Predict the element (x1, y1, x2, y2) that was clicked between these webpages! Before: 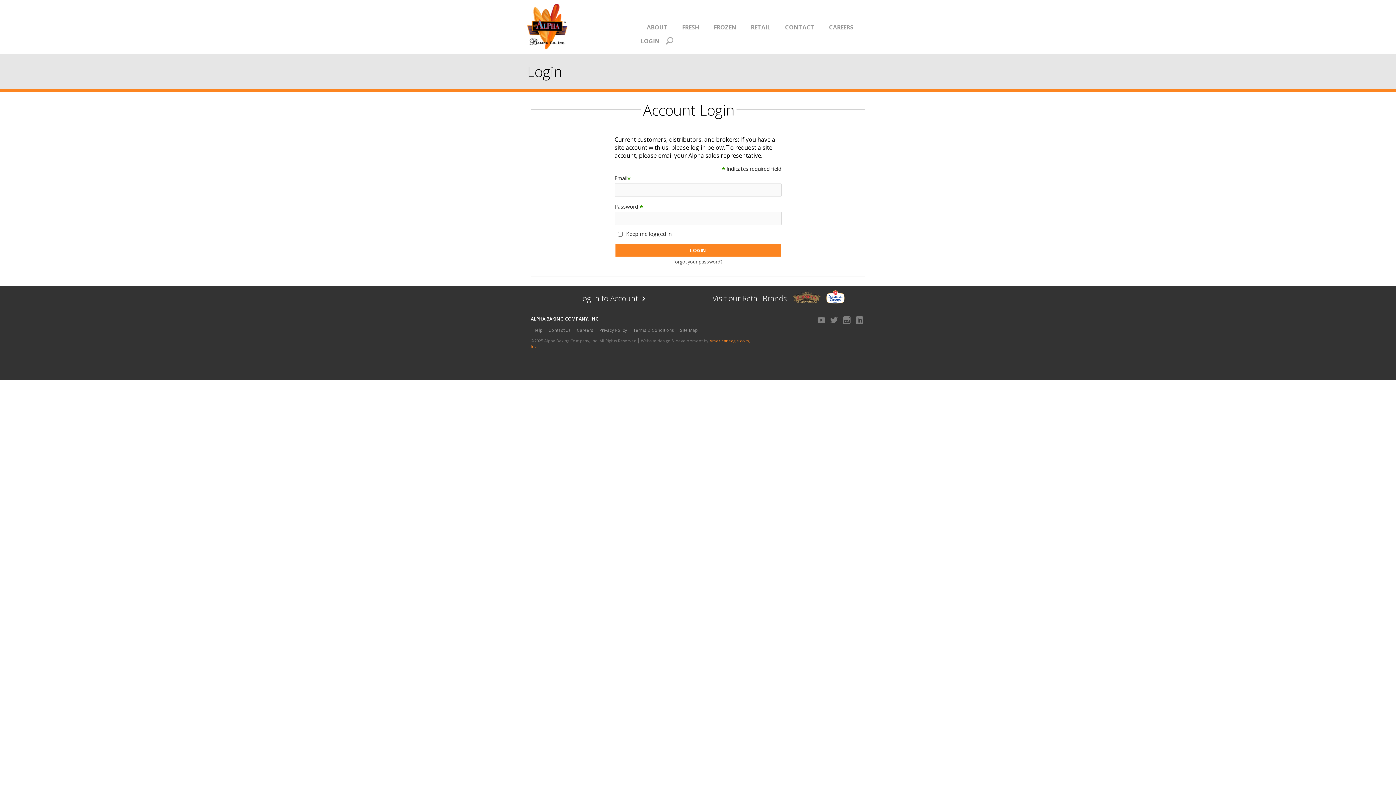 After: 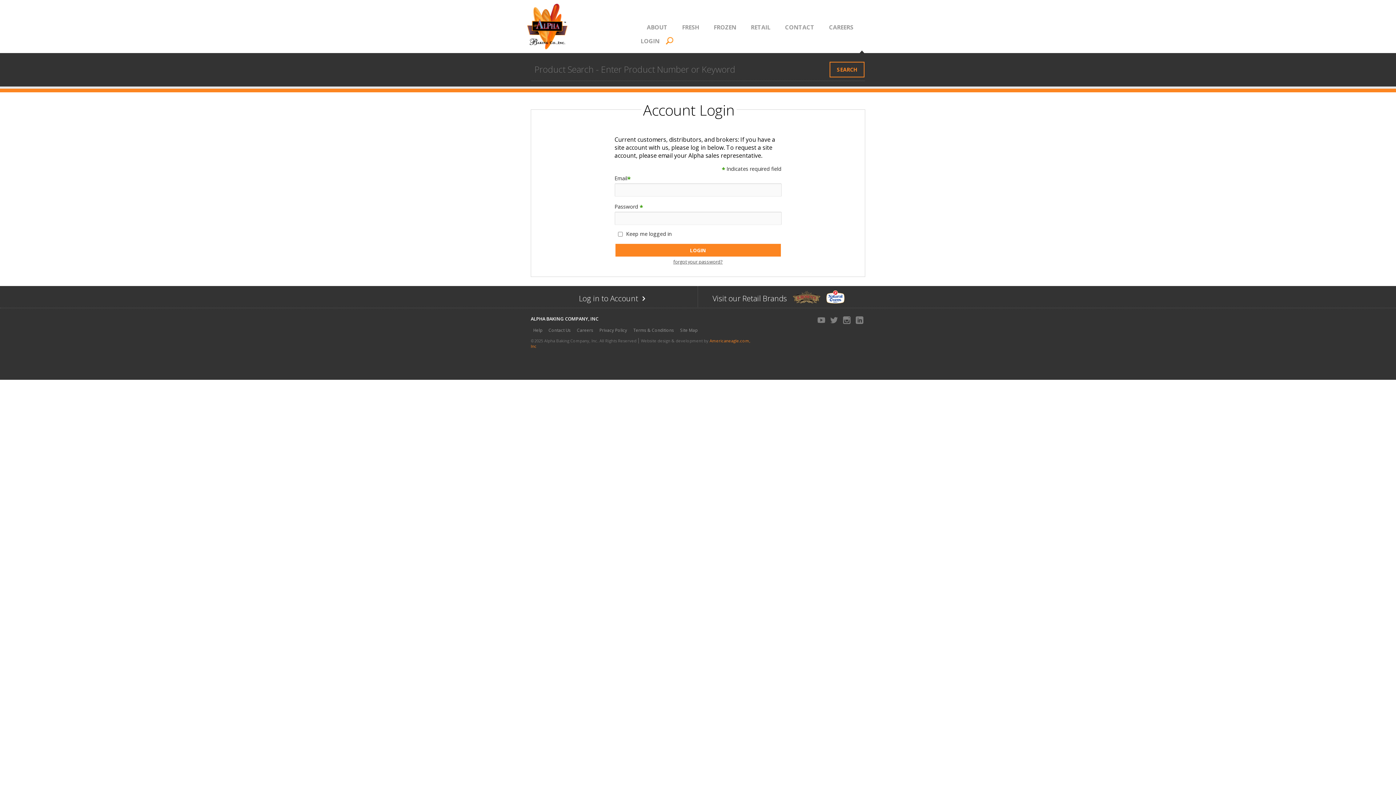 Action: bbox: (665, 37, 673, 44) label: Toggle Search